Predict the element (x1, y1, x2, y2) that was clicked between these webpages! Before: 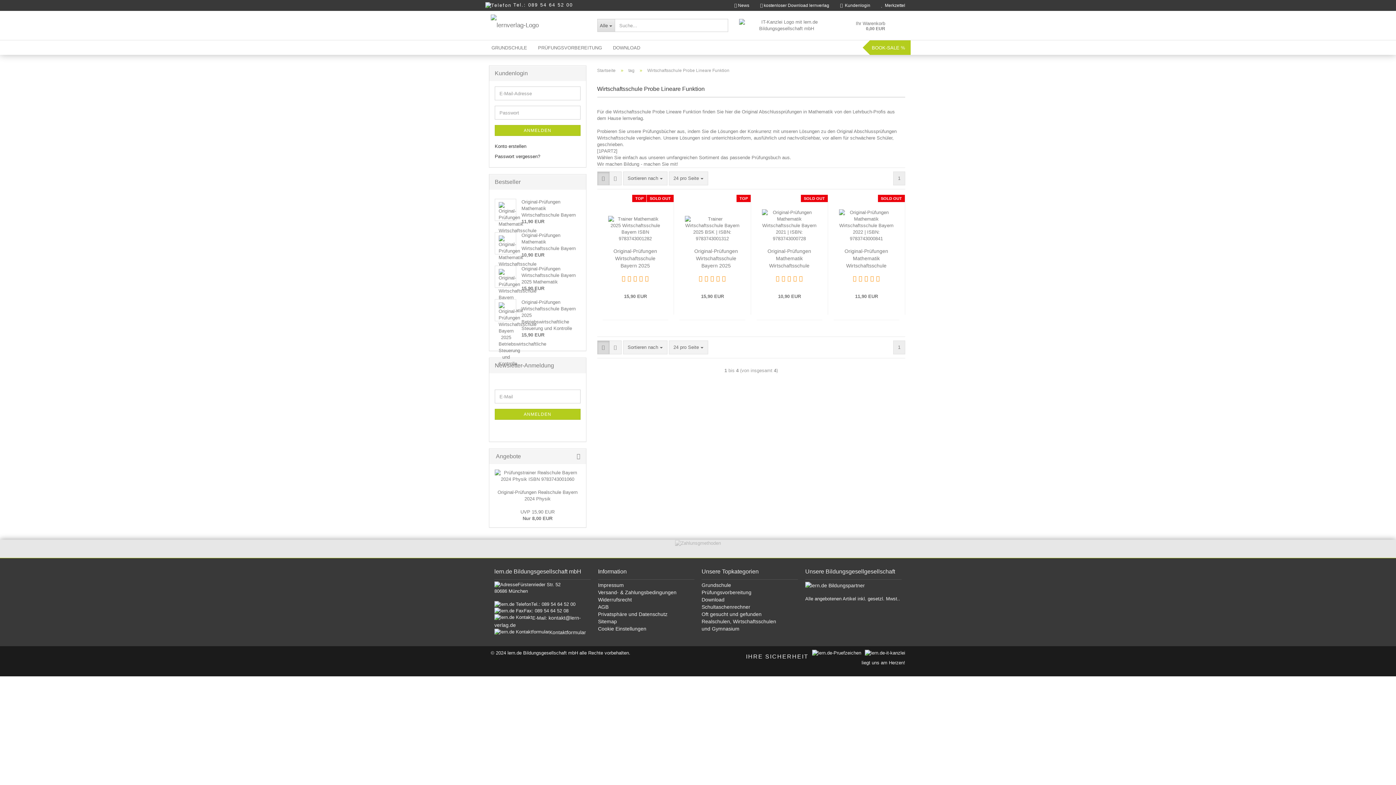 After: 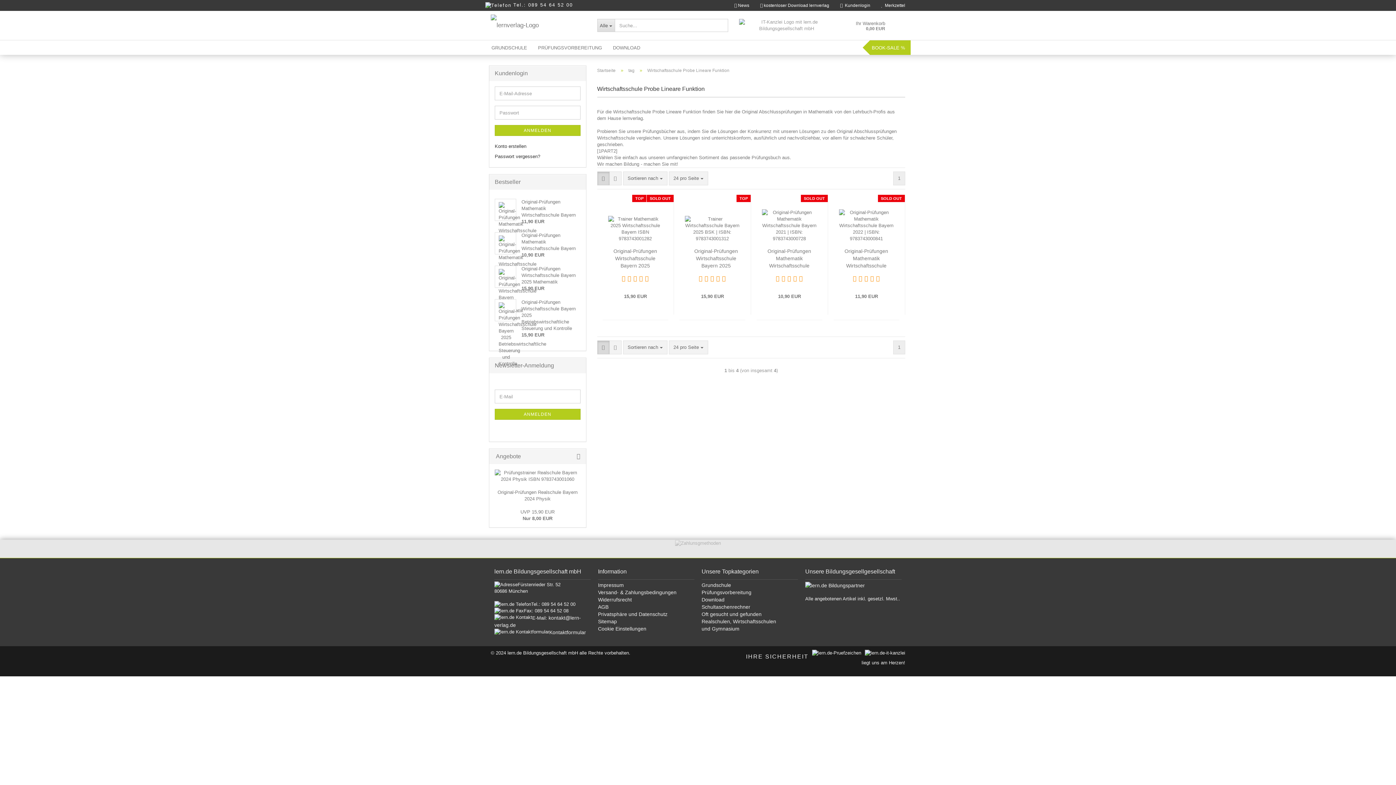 Action: bbox: (739, 22, 834, 27)